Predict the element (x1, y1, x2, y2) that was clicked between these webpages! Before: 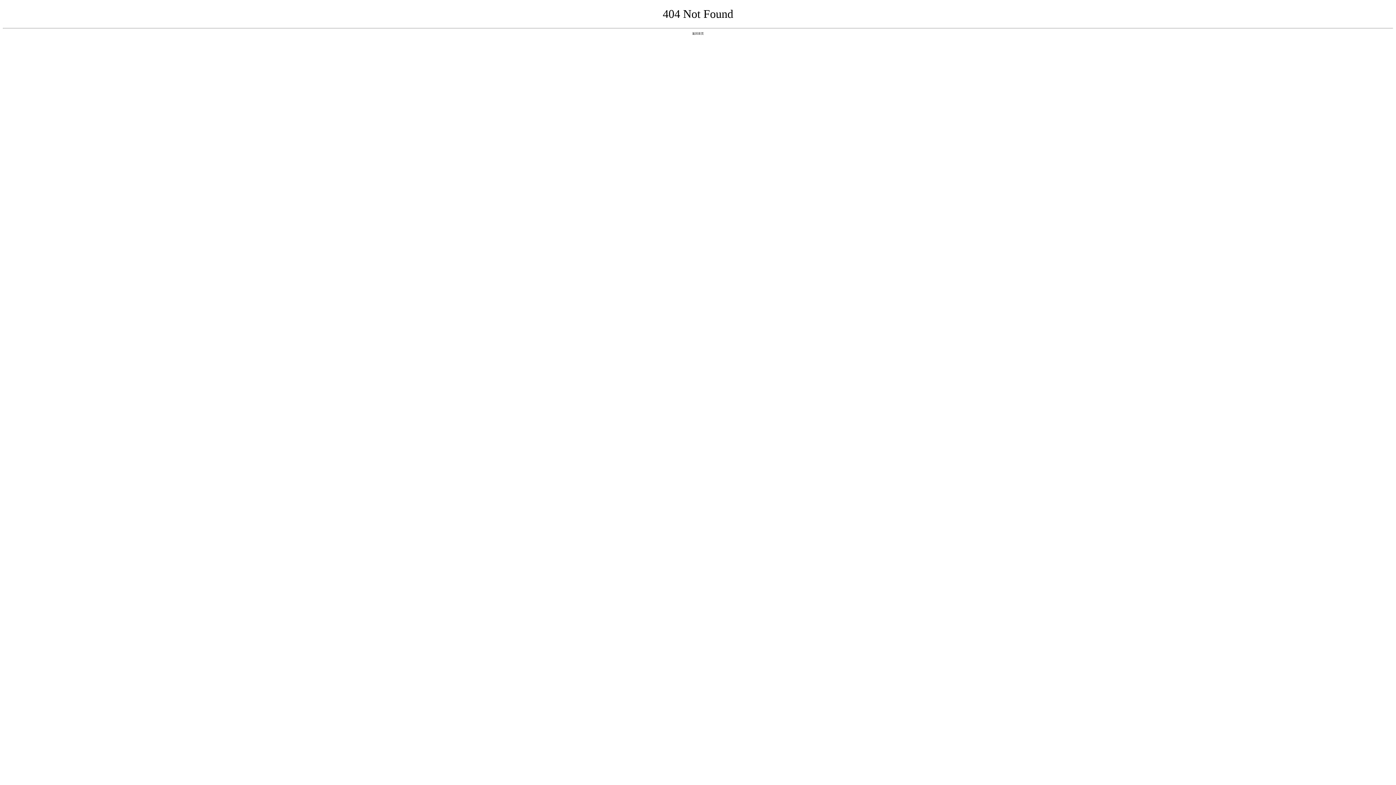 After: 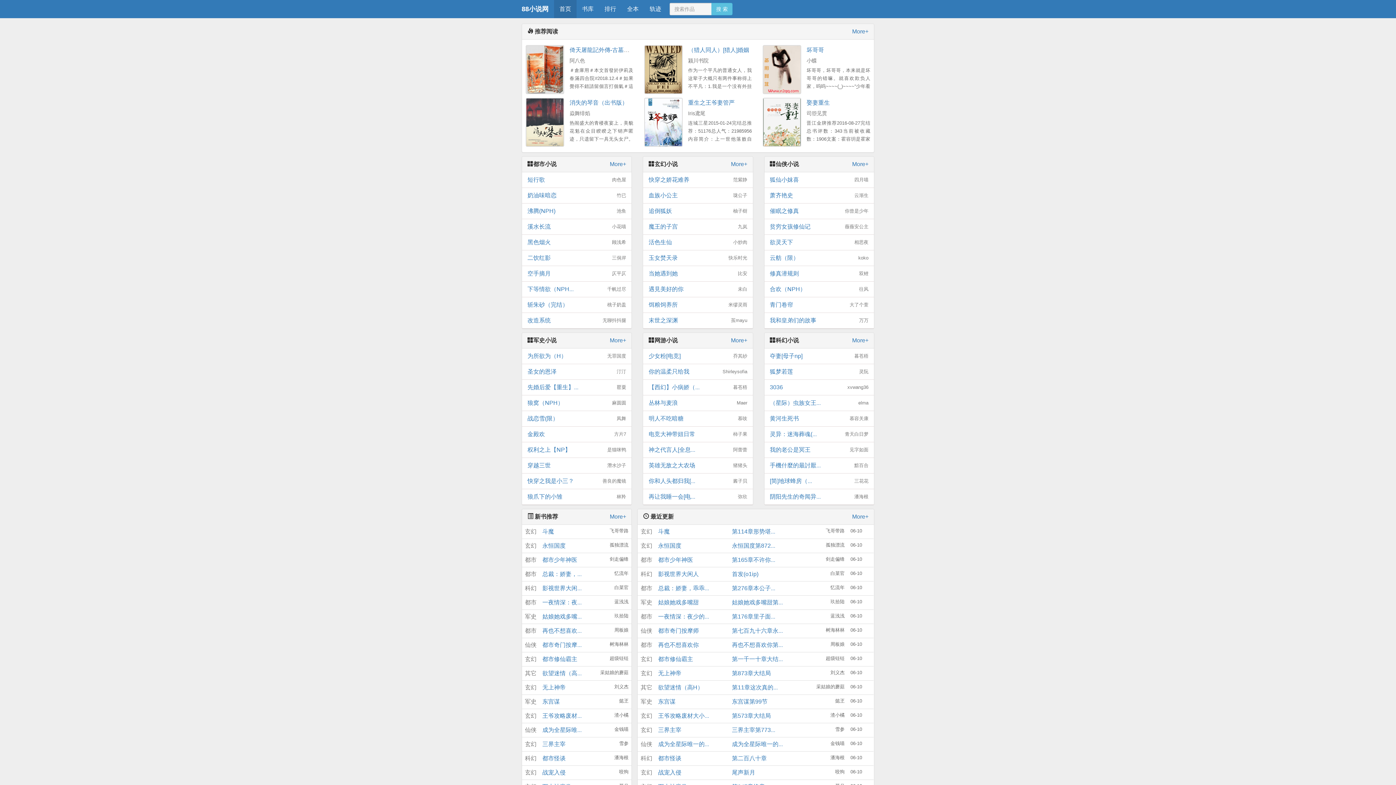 Action: bbox: (692, 31, 704, 35) label: 返回首页